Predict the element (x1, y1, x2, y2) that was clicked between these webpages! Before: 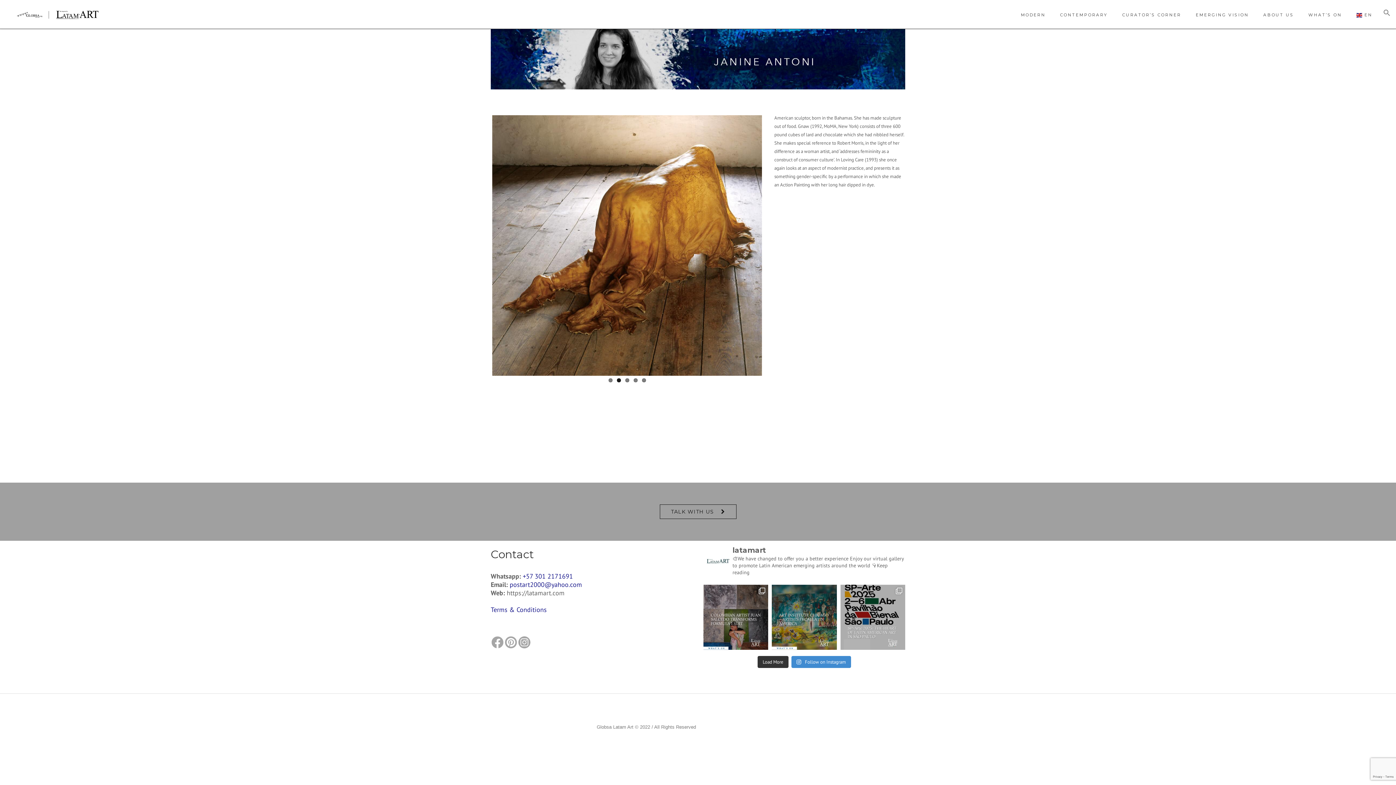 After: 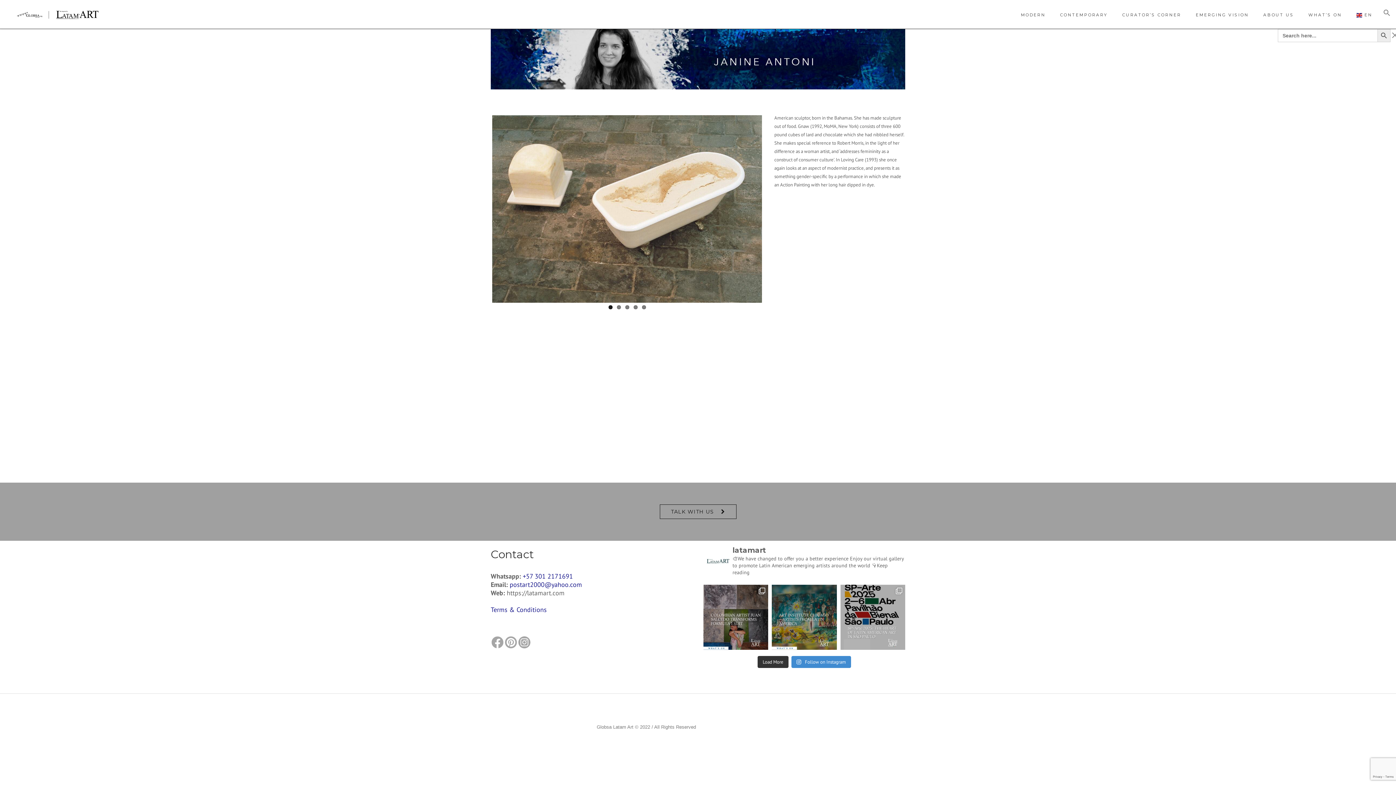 Action: label: Search Icon Link bbox: (1376, 0, 1390, 29)